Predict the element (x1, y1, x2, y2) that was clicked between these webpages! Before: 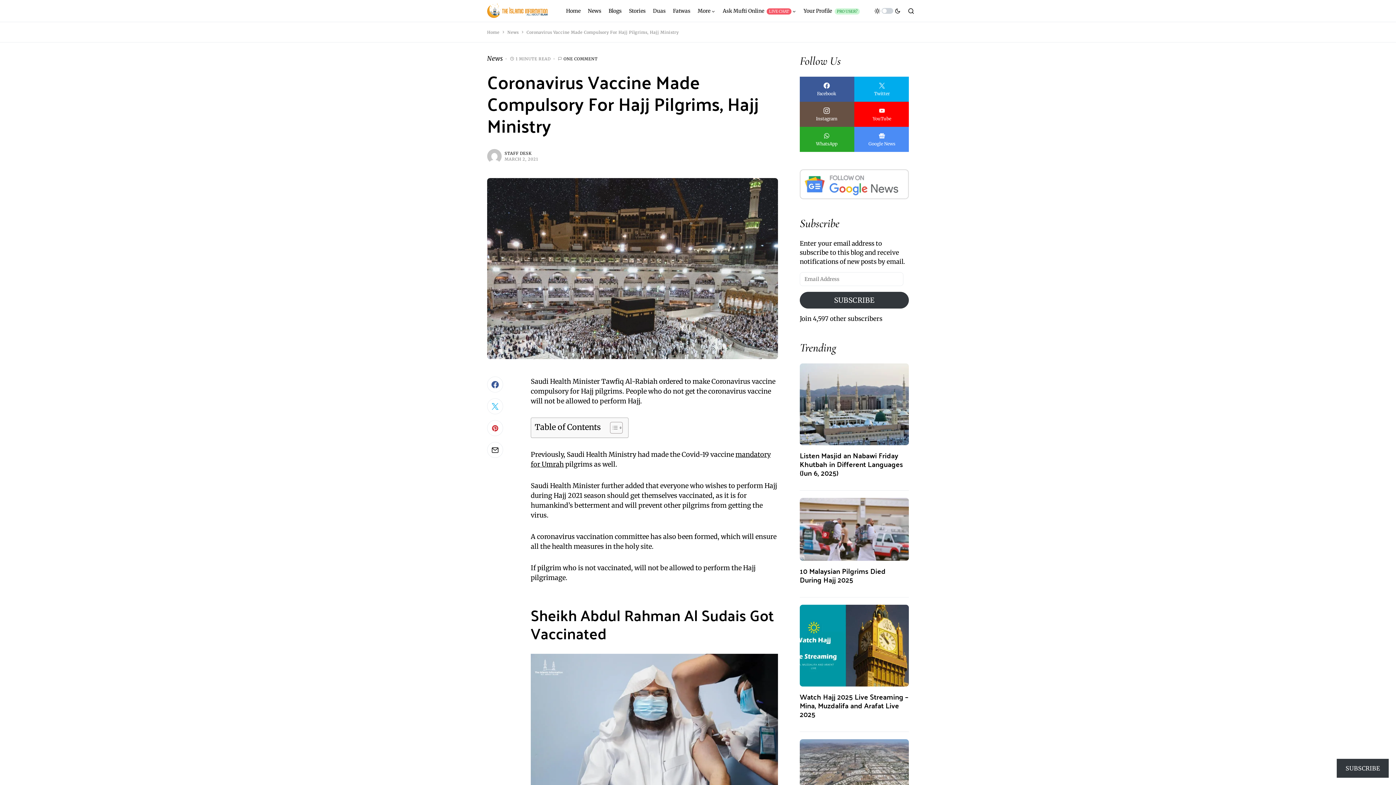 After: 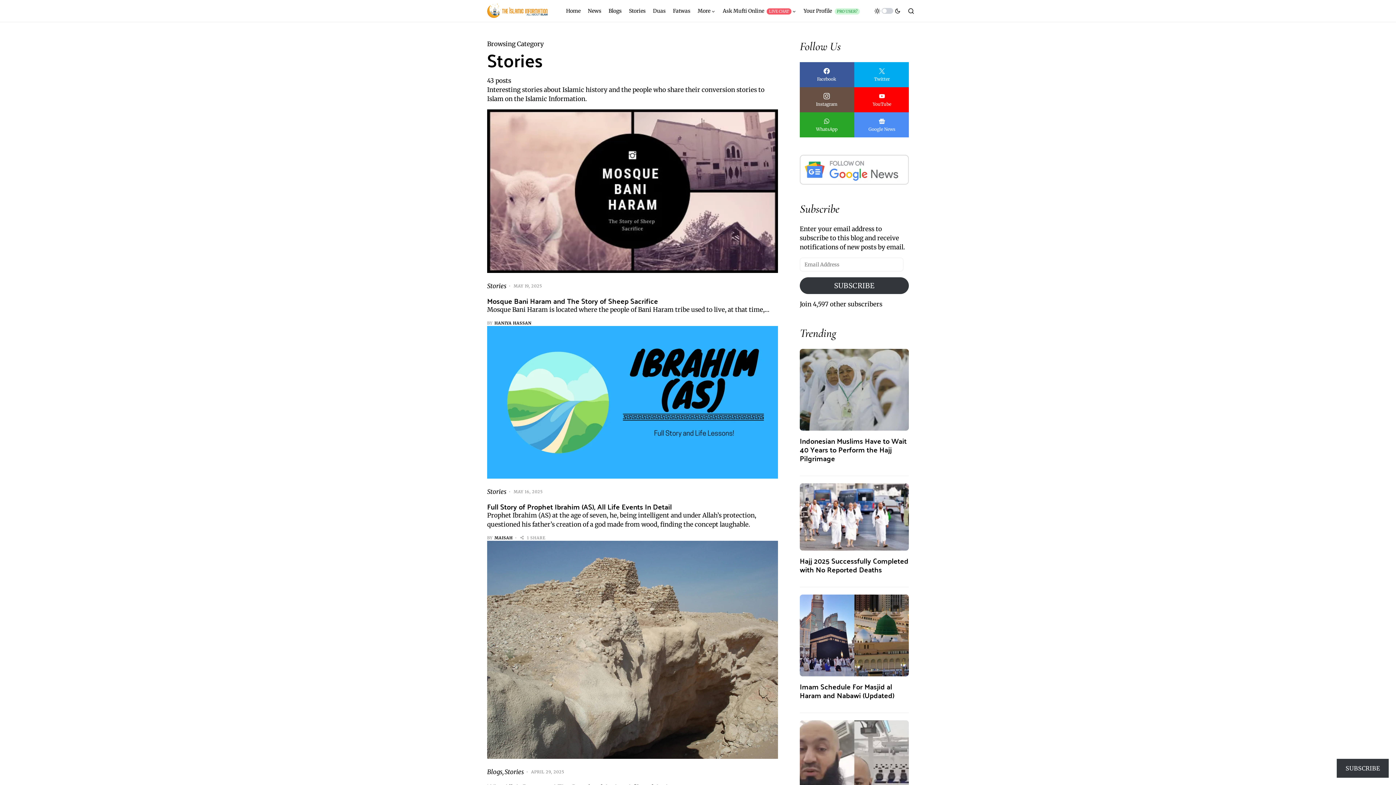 Action: label: Stories bbox: (629, 0, 645, 21)